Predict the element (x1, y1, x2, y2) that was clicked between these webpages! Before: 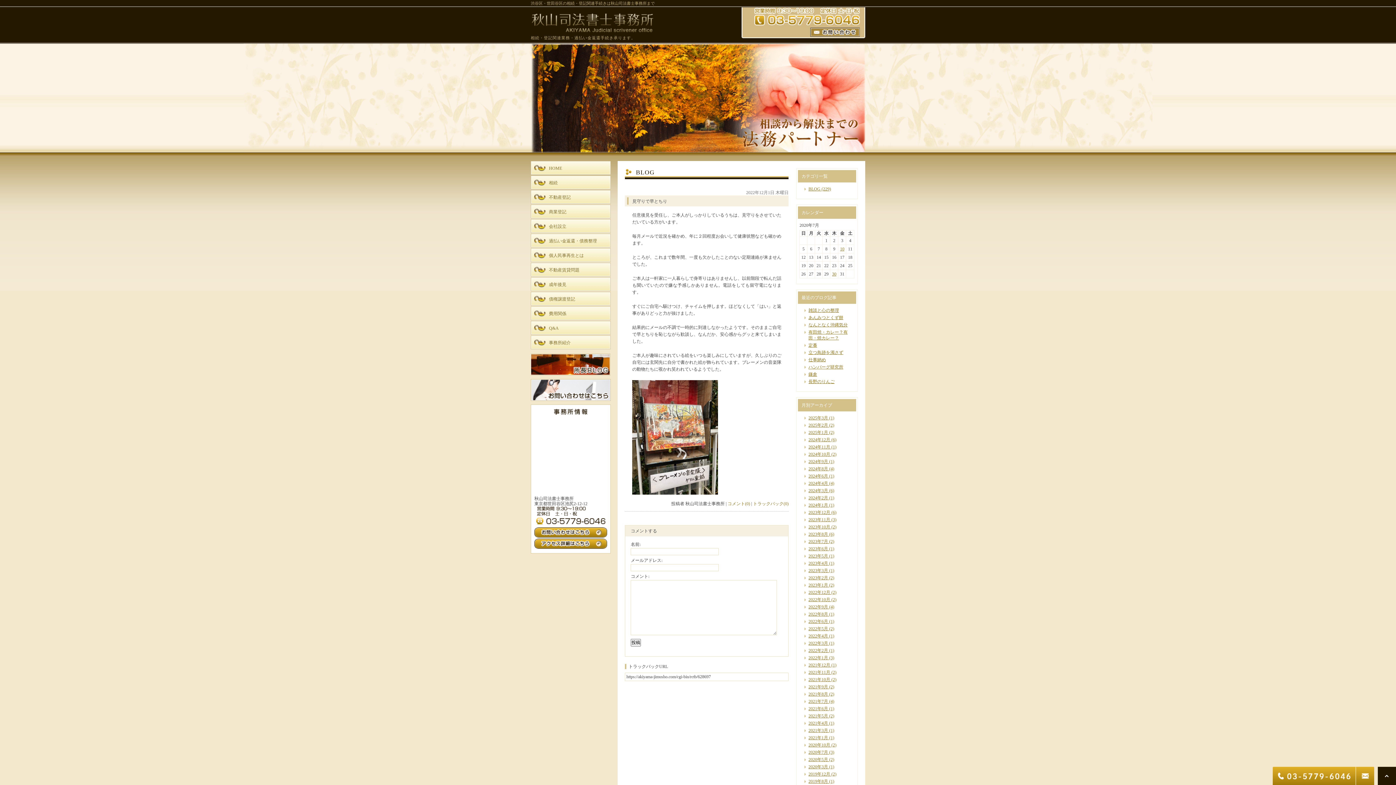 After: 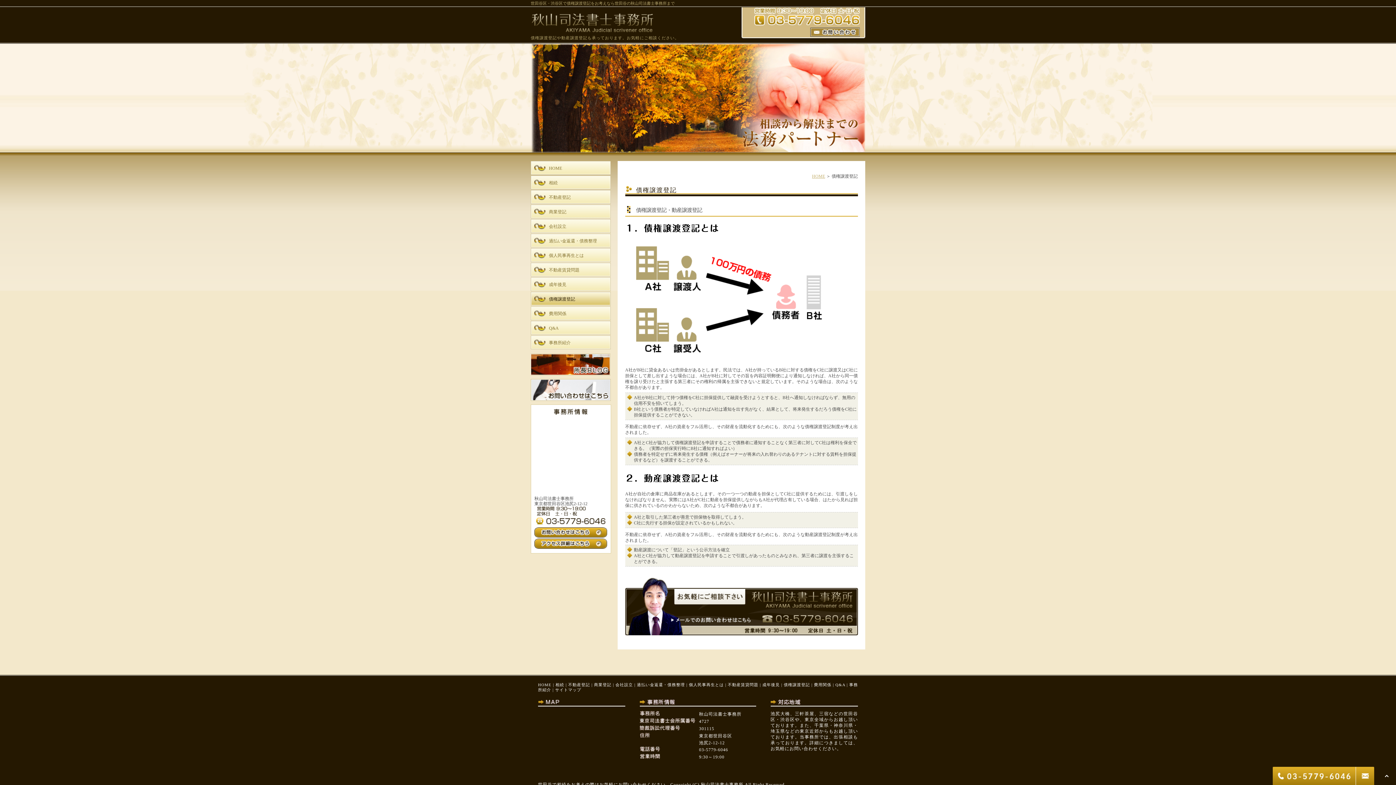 Action: label: 債権譲渡登記 bbox: (530, 292, 610, 305)